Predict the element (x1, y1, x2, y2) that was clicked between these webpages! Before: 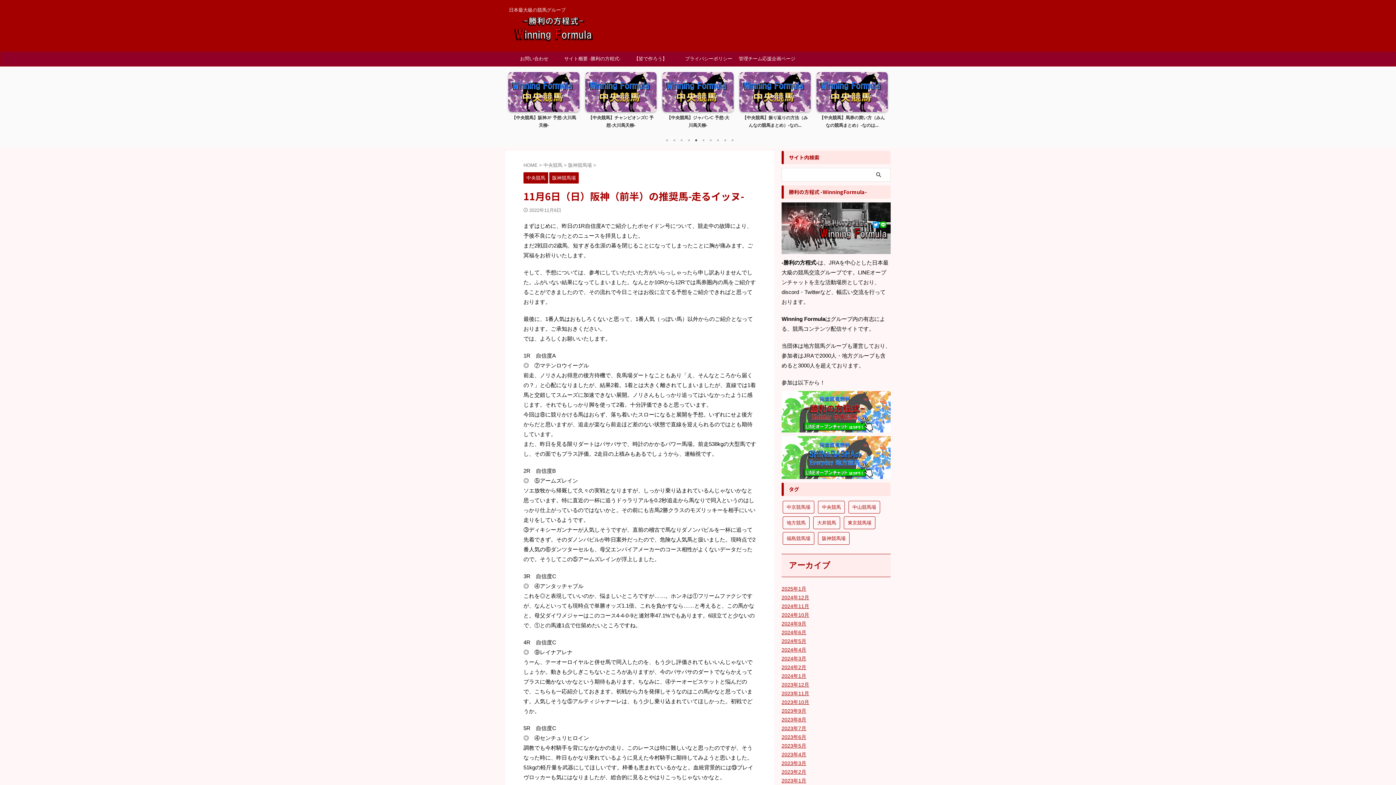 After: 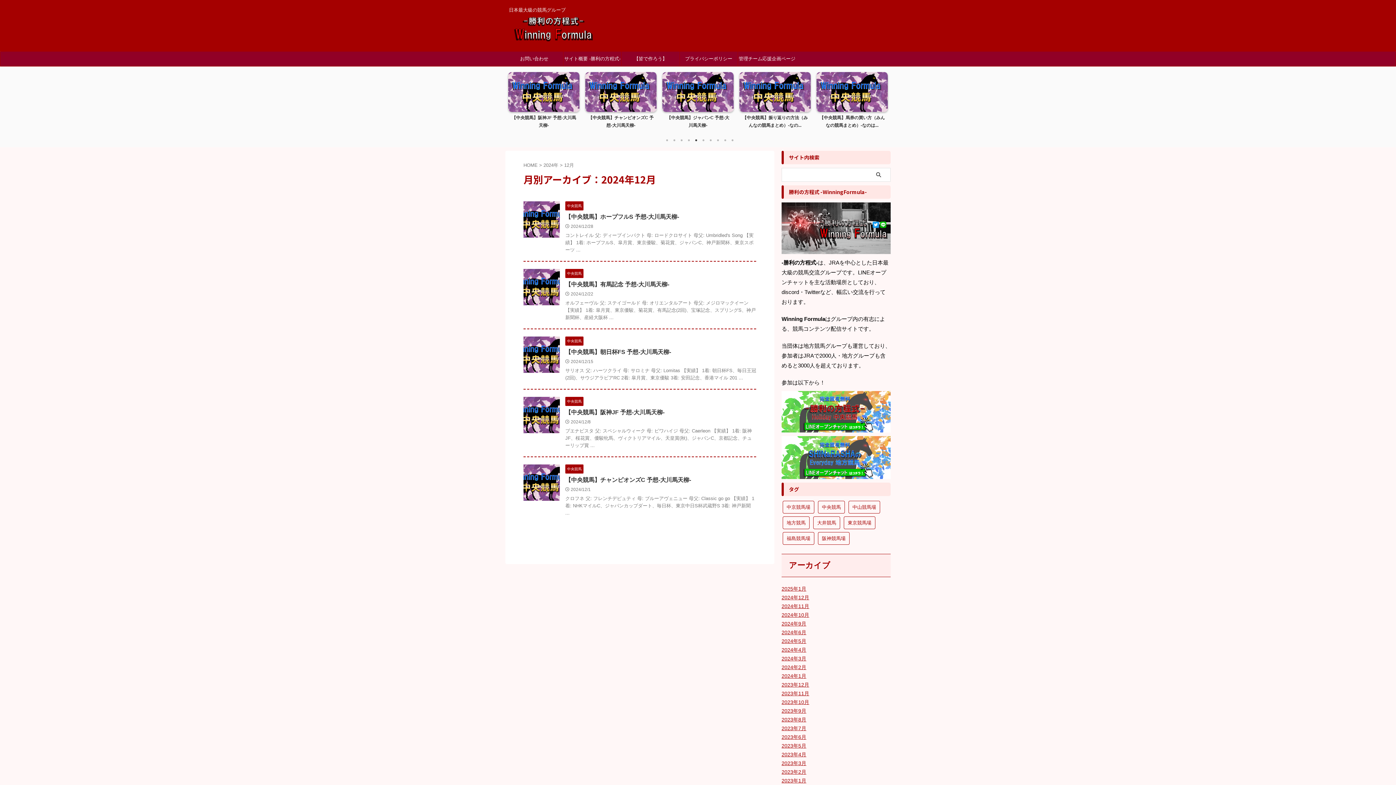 Action: bbox: (781, 594, 809, 600) label: 2024年12月